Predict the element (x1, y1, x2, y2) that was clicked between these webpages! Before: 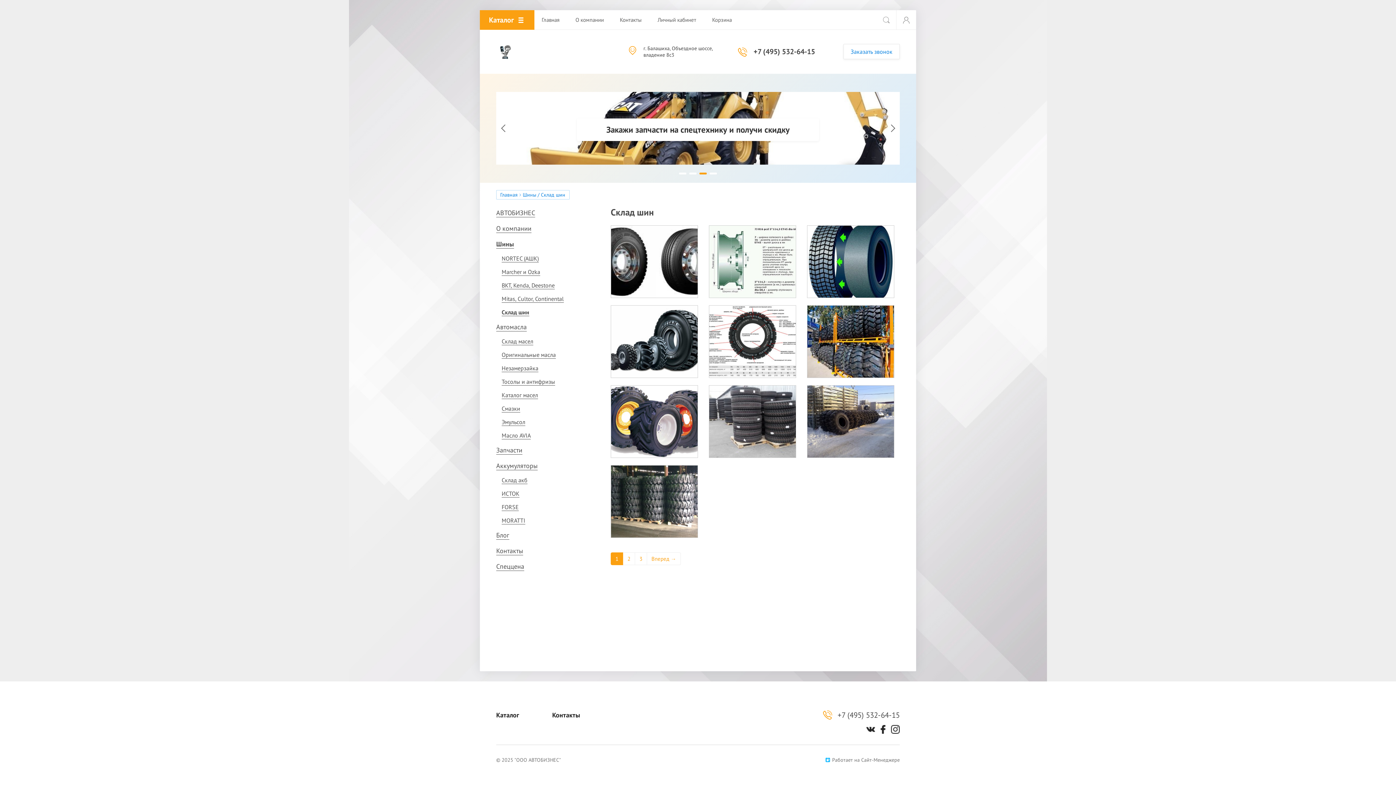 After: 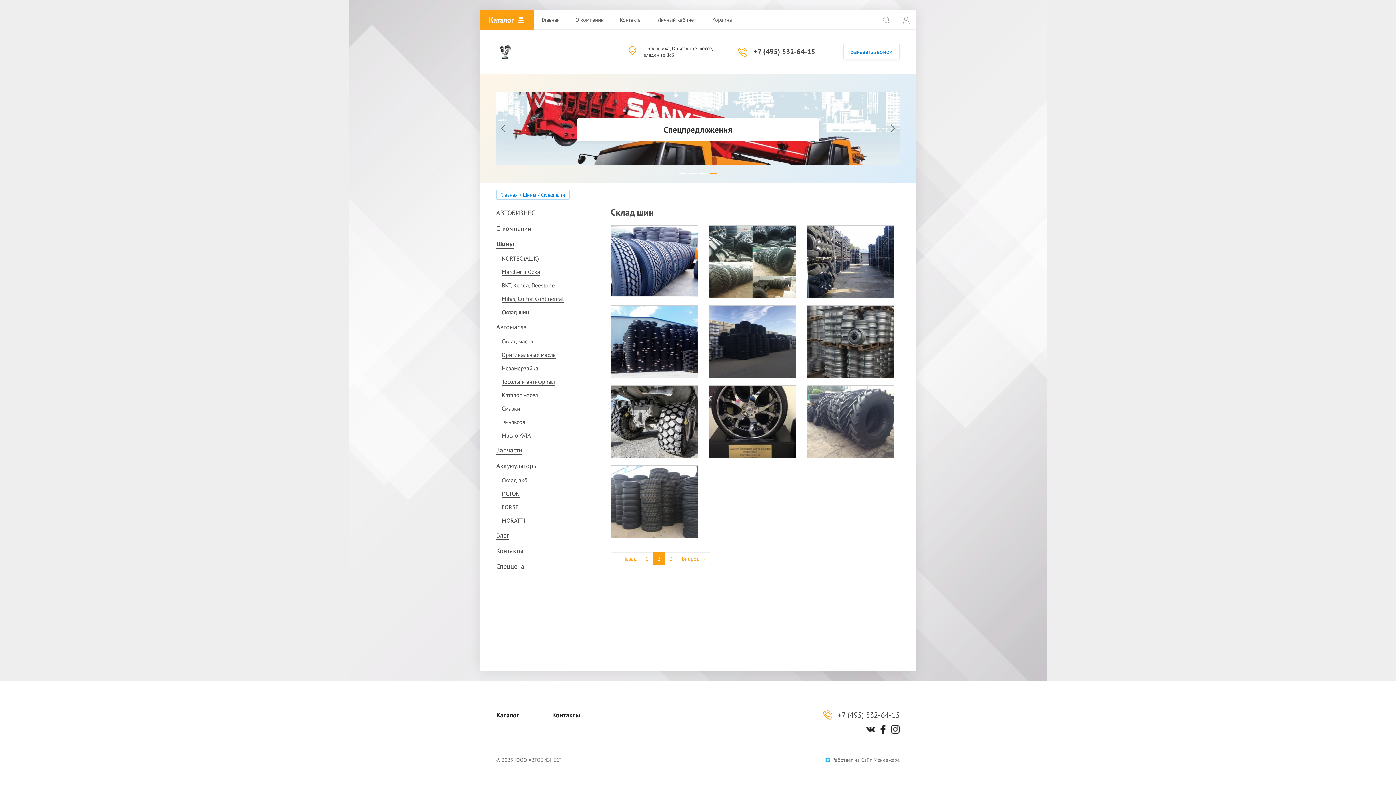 Action: label: 2 bbox: (622, 552, 635, 565)